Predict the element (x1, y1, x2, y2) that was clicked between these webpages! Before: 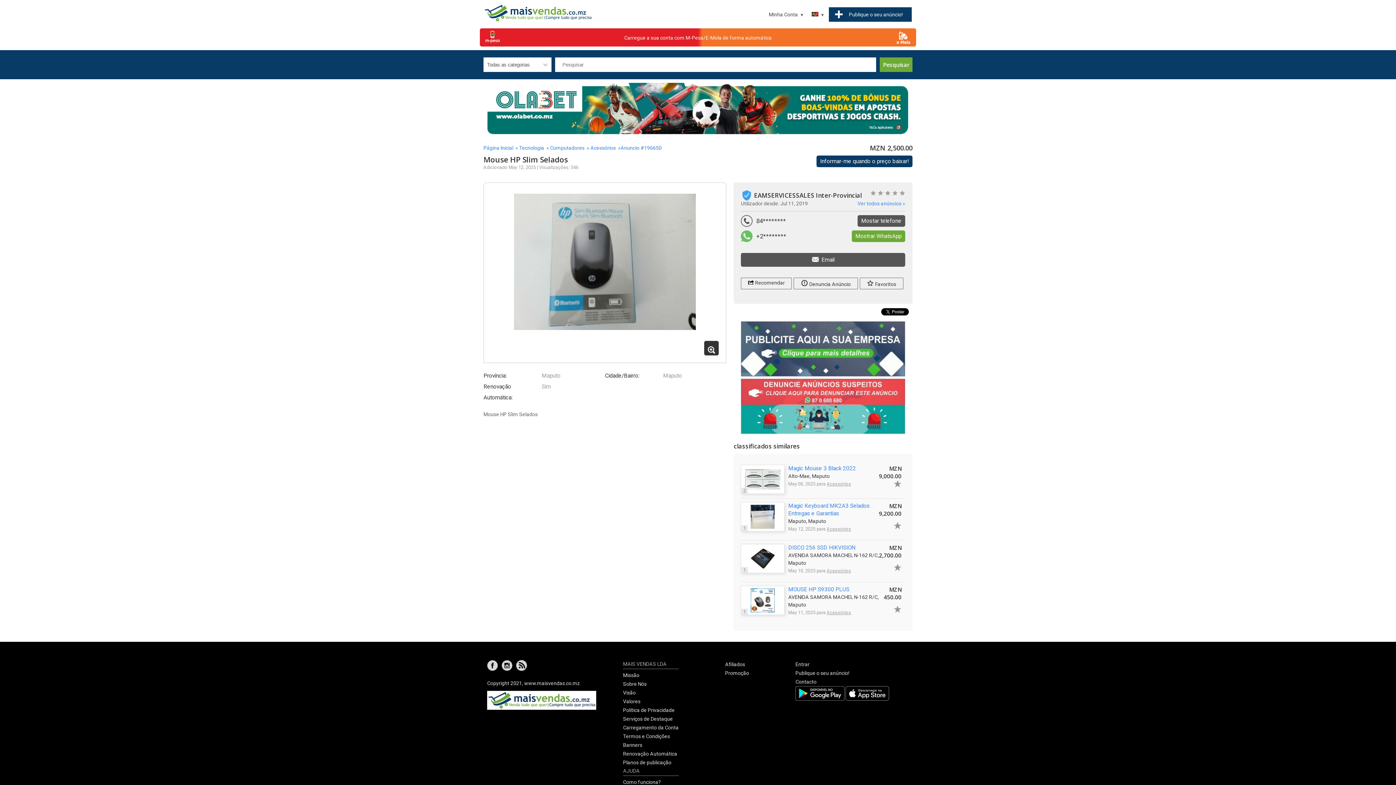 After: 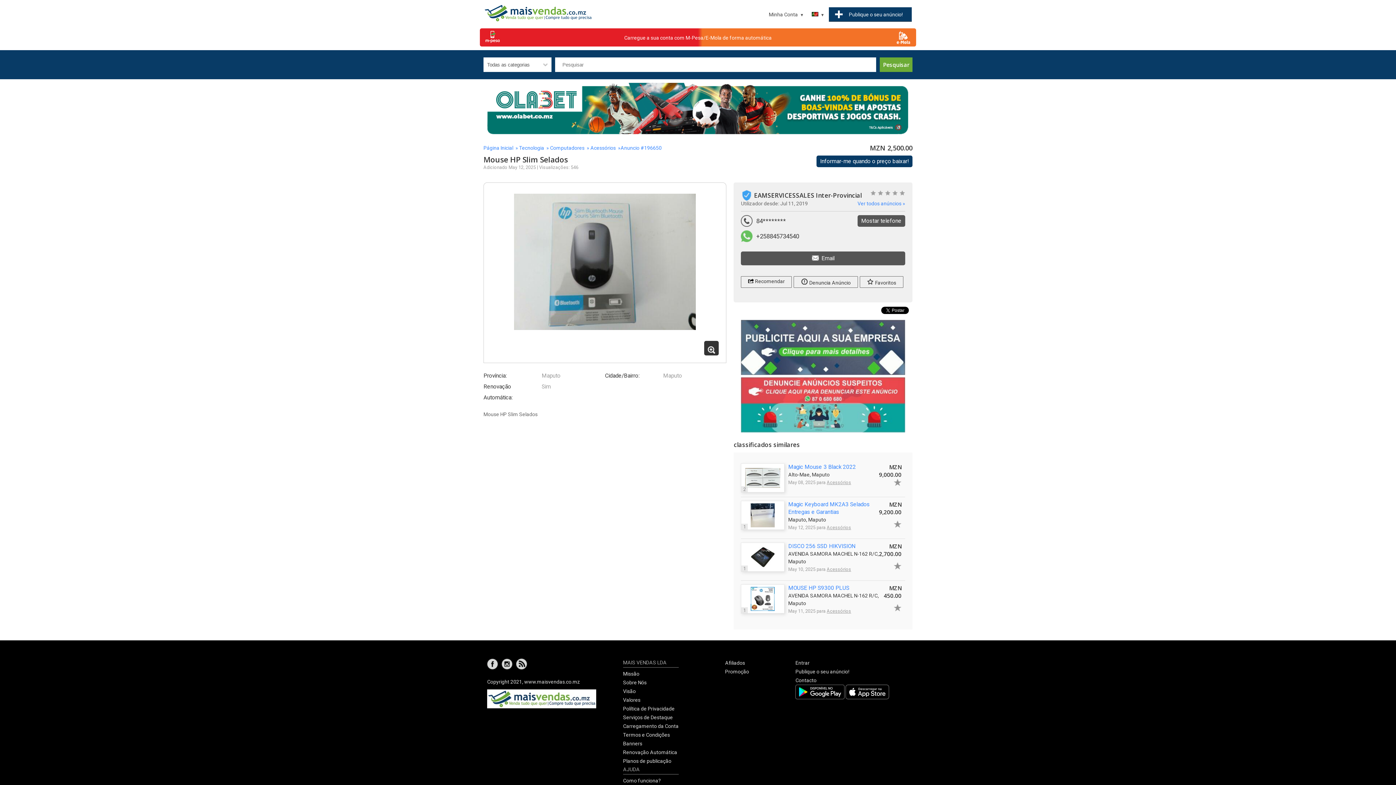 Action: bbox: (851, 230, 905, 242) label: Mostrar WhatsApp